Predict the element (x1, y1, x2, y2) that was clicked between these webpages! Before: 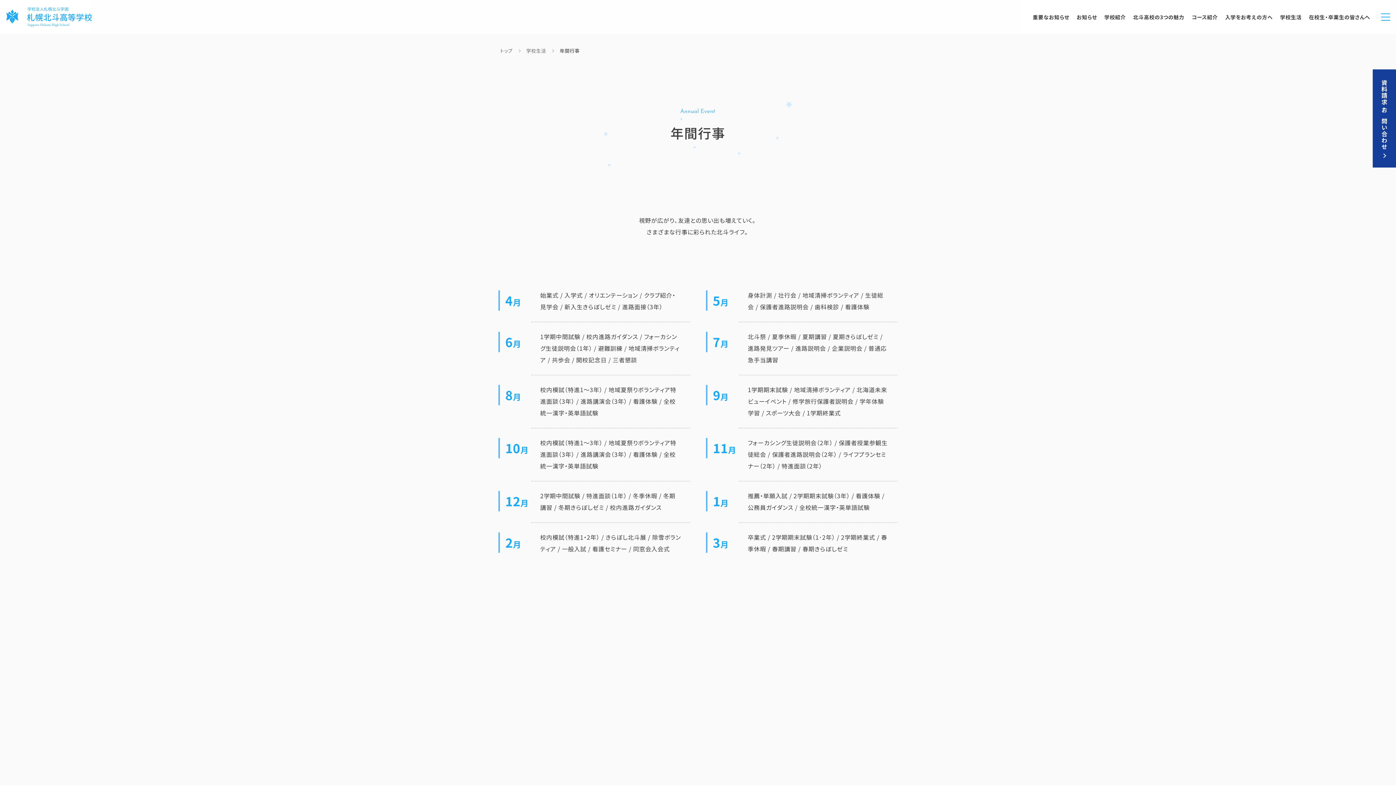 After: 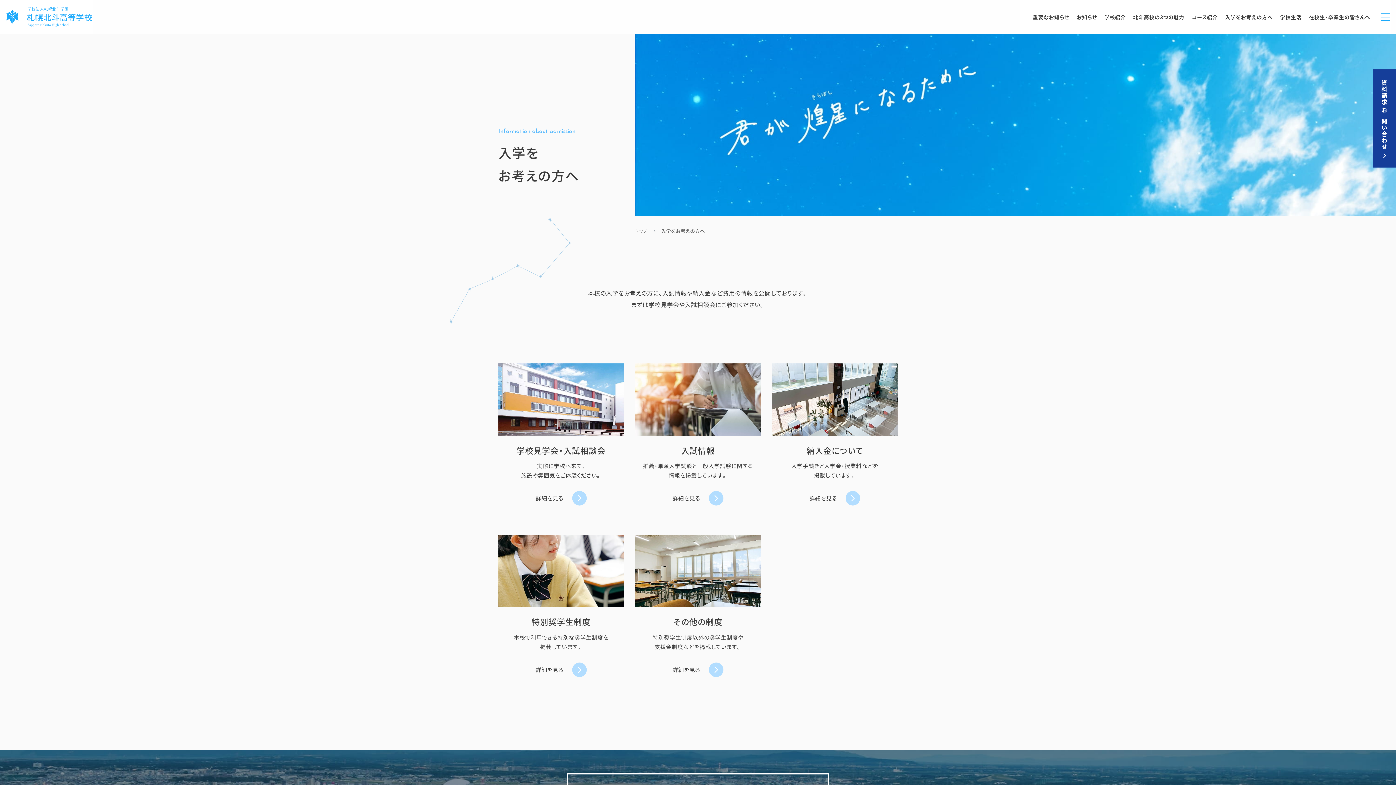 Action: bbox: (1221, 8, 1276, 25) label: 入学をお考えの方へ